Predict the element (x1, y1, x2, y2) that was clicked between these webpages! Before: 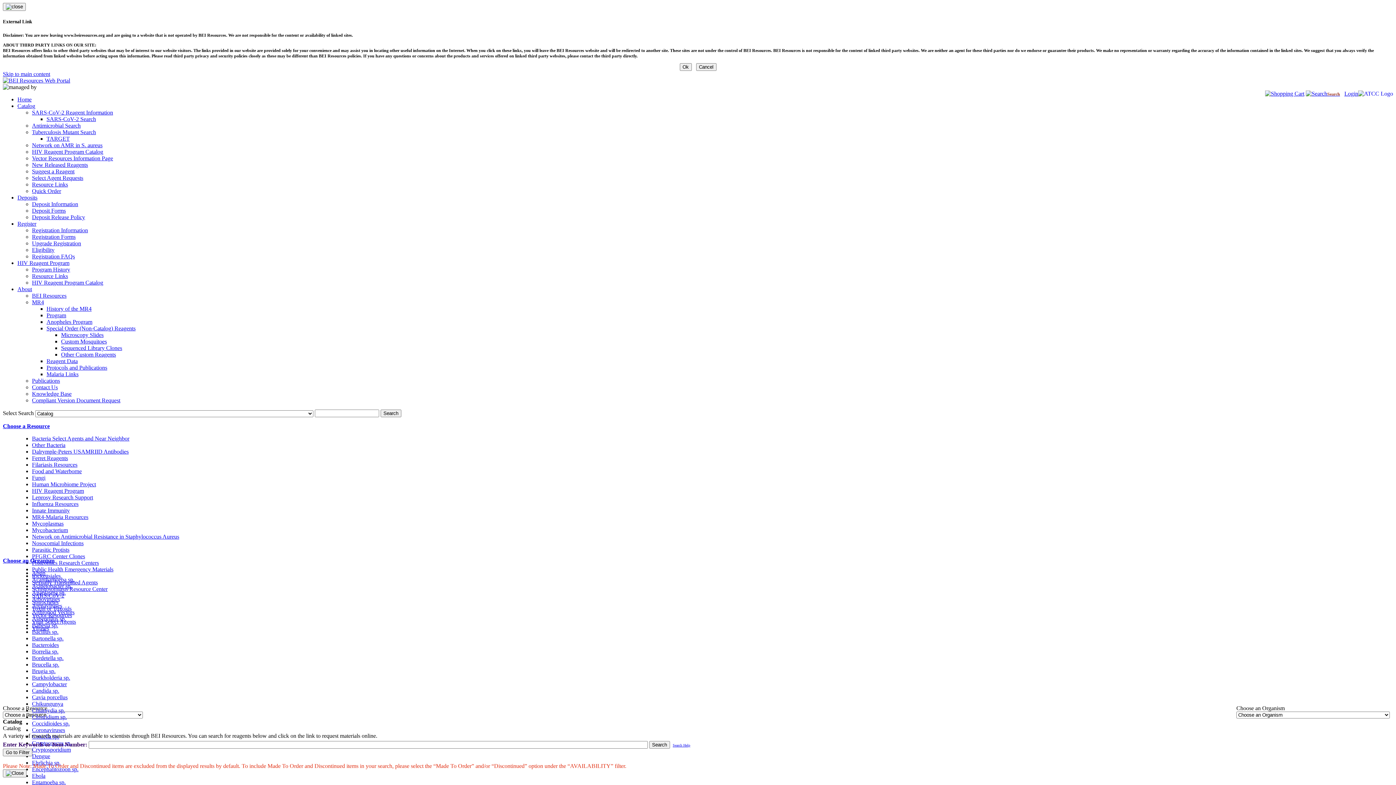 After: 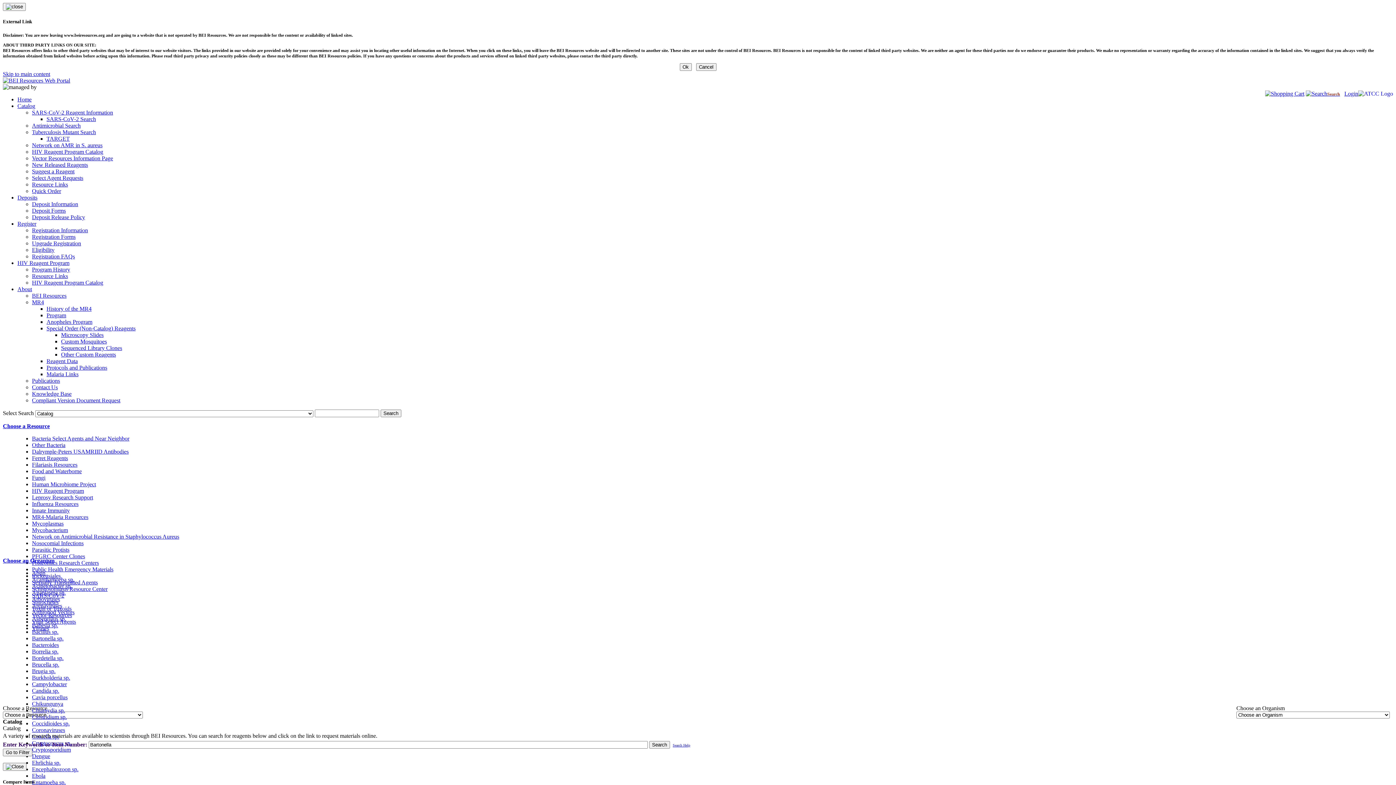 Action: label: Bartonella sp. bbox: (32, 635, 63, 641)